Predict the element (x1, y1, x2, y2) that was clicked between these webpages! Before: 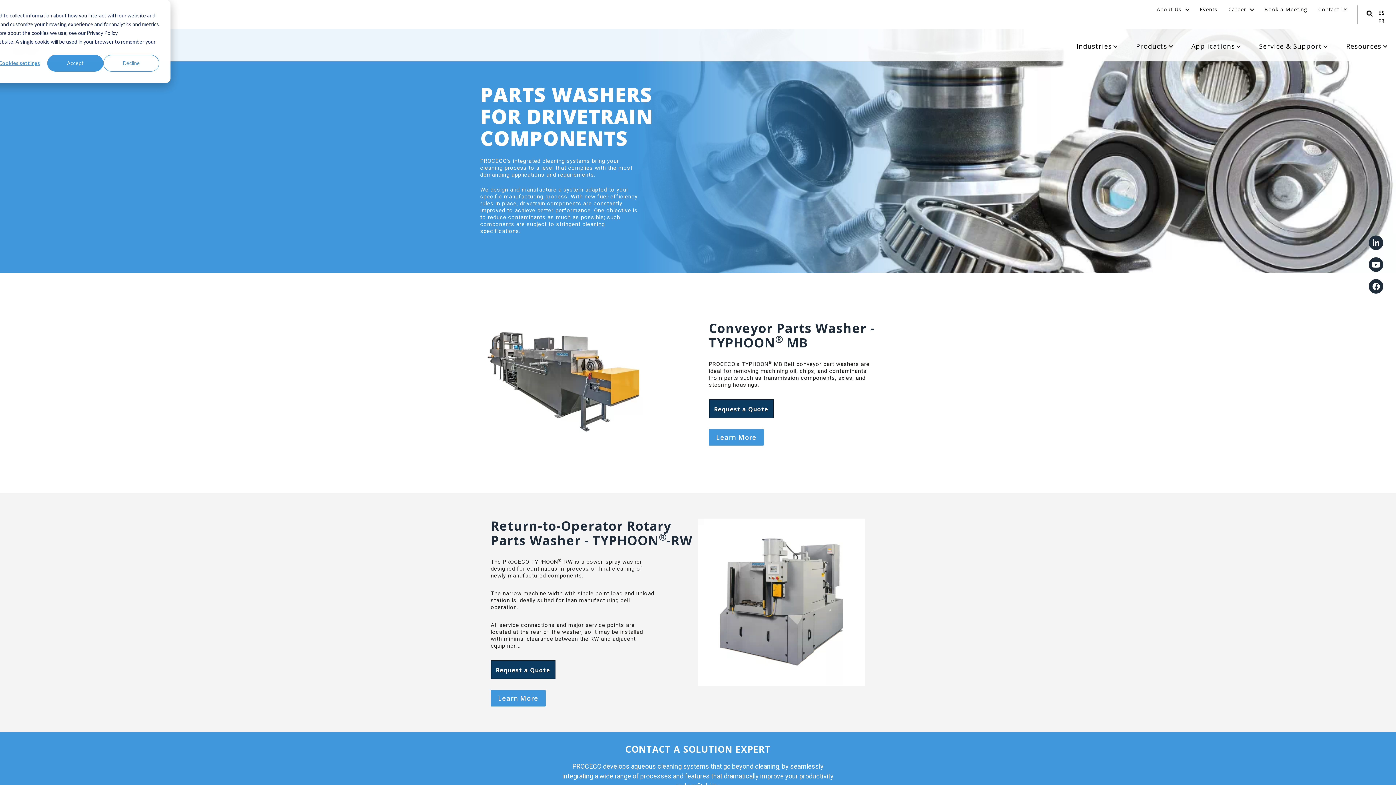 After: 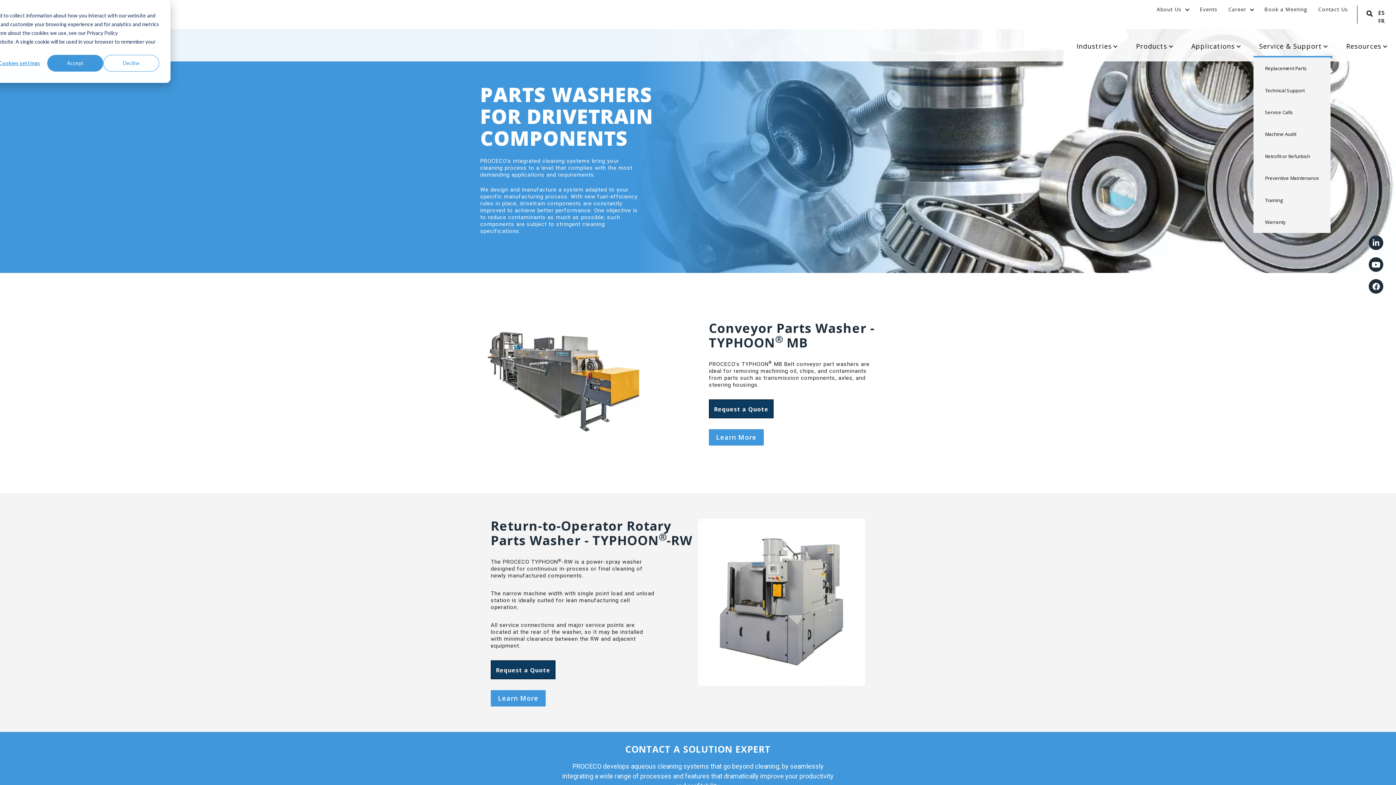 Action: bbox: (1253, 32, 1332, 58) label: Service & Support